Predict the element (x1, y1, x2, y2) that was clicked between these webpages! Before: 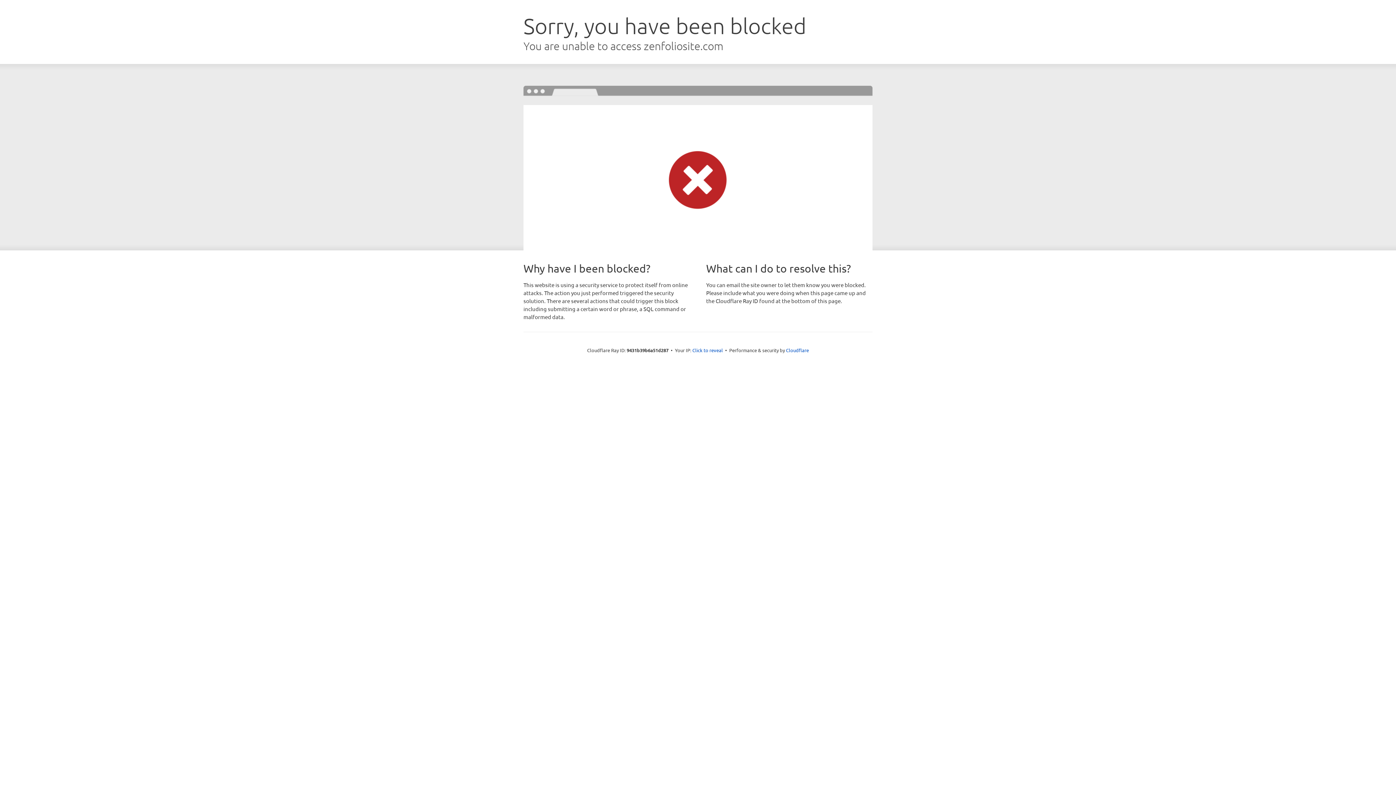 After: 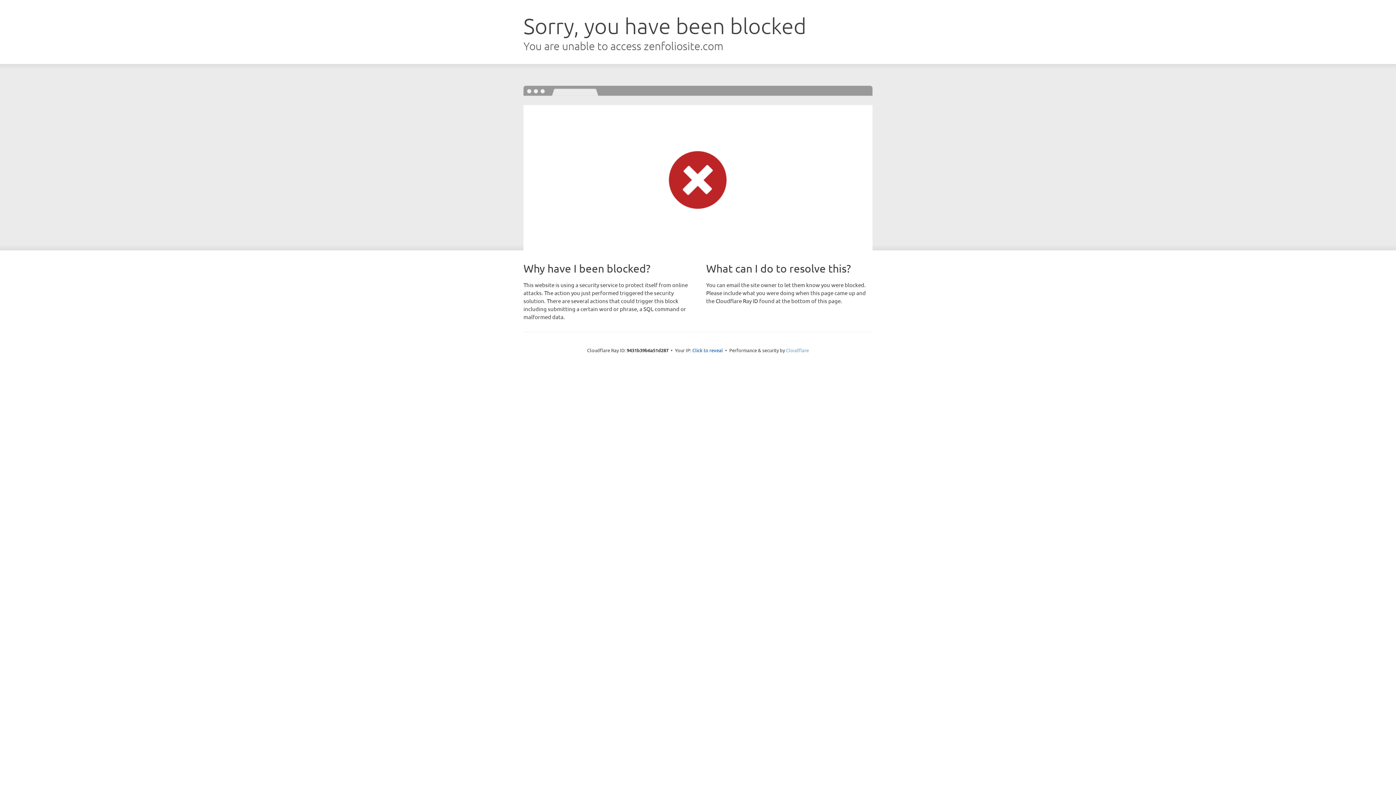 Action: label: Cloudflare bbox: (786, 347, 809, 353)